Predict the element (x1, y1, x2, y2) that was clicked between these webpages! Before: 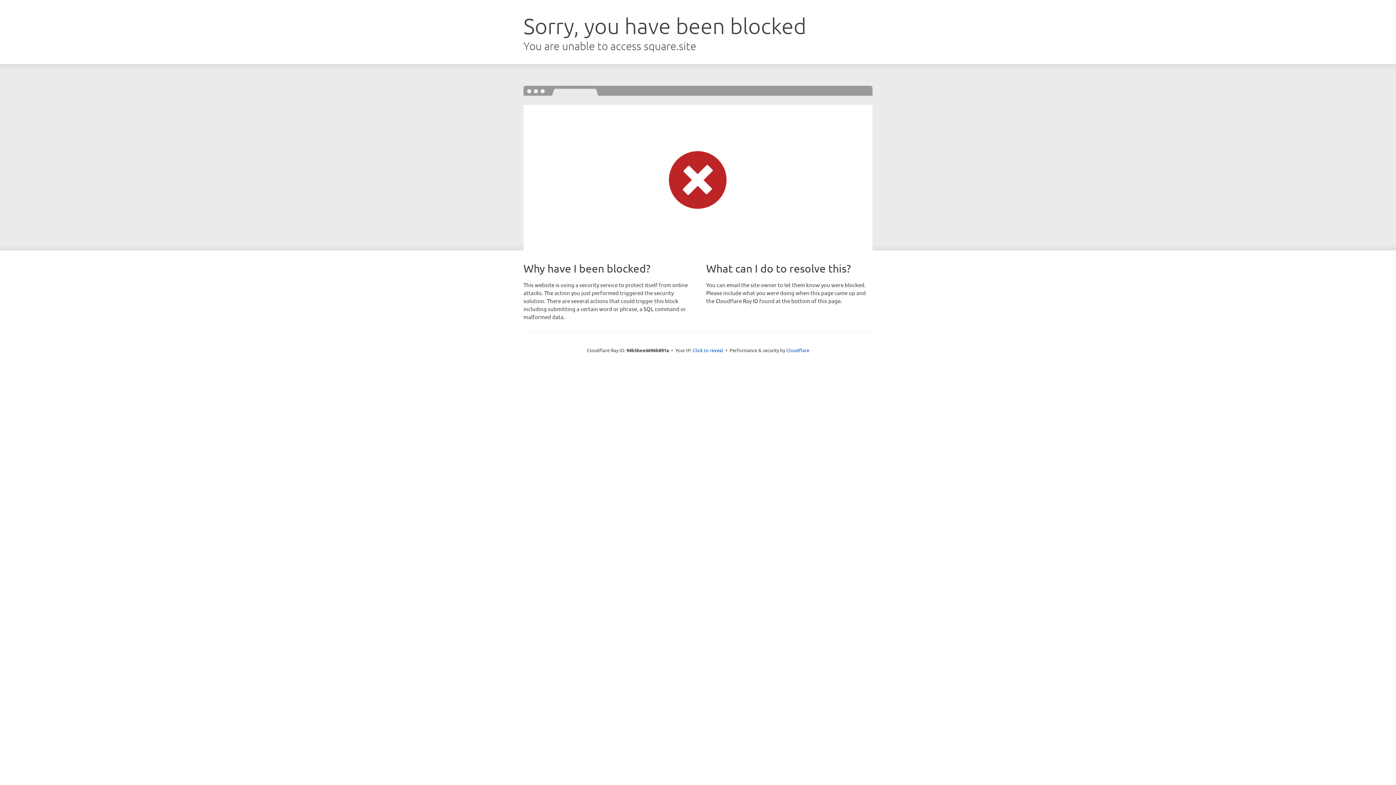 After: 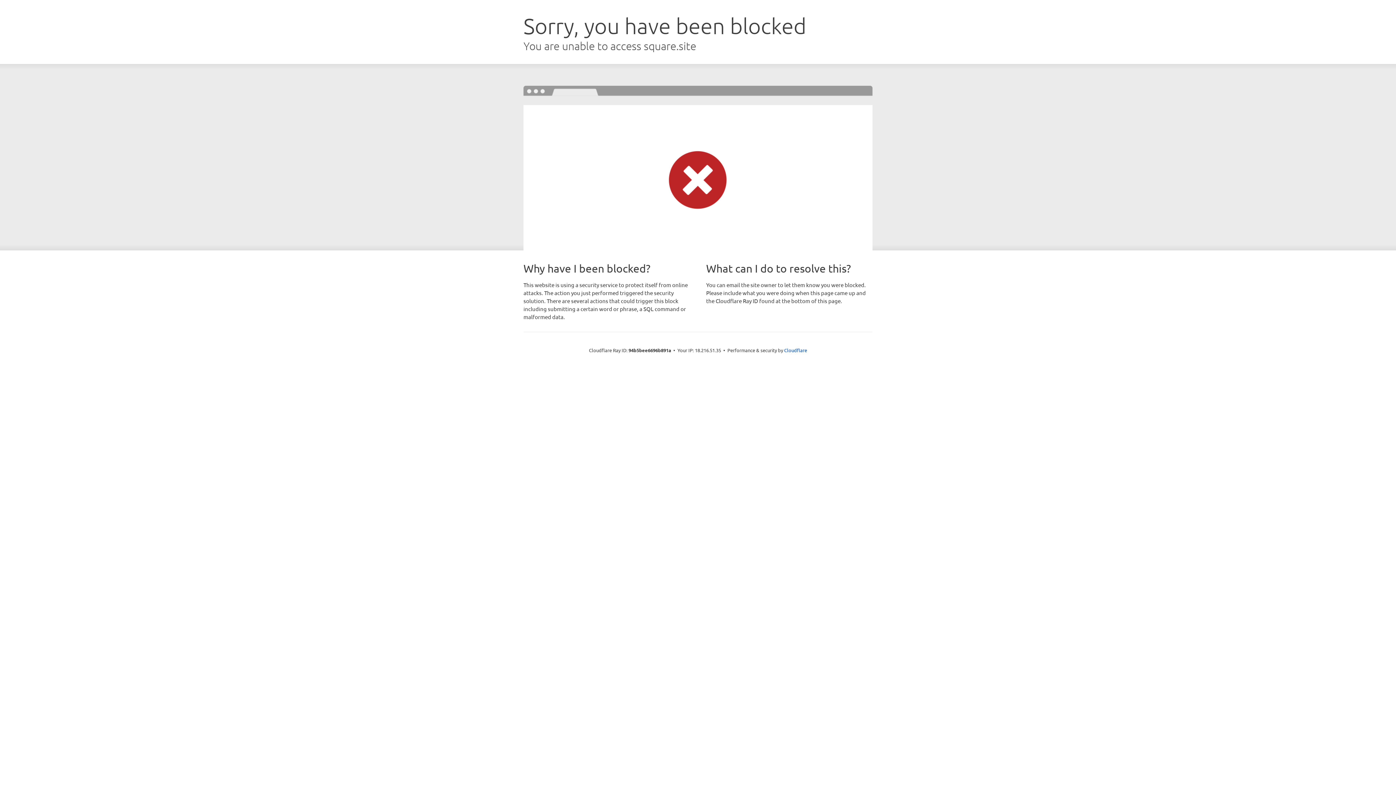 Action: label: Click to reveal bbox: (692, 346, 723, 353)